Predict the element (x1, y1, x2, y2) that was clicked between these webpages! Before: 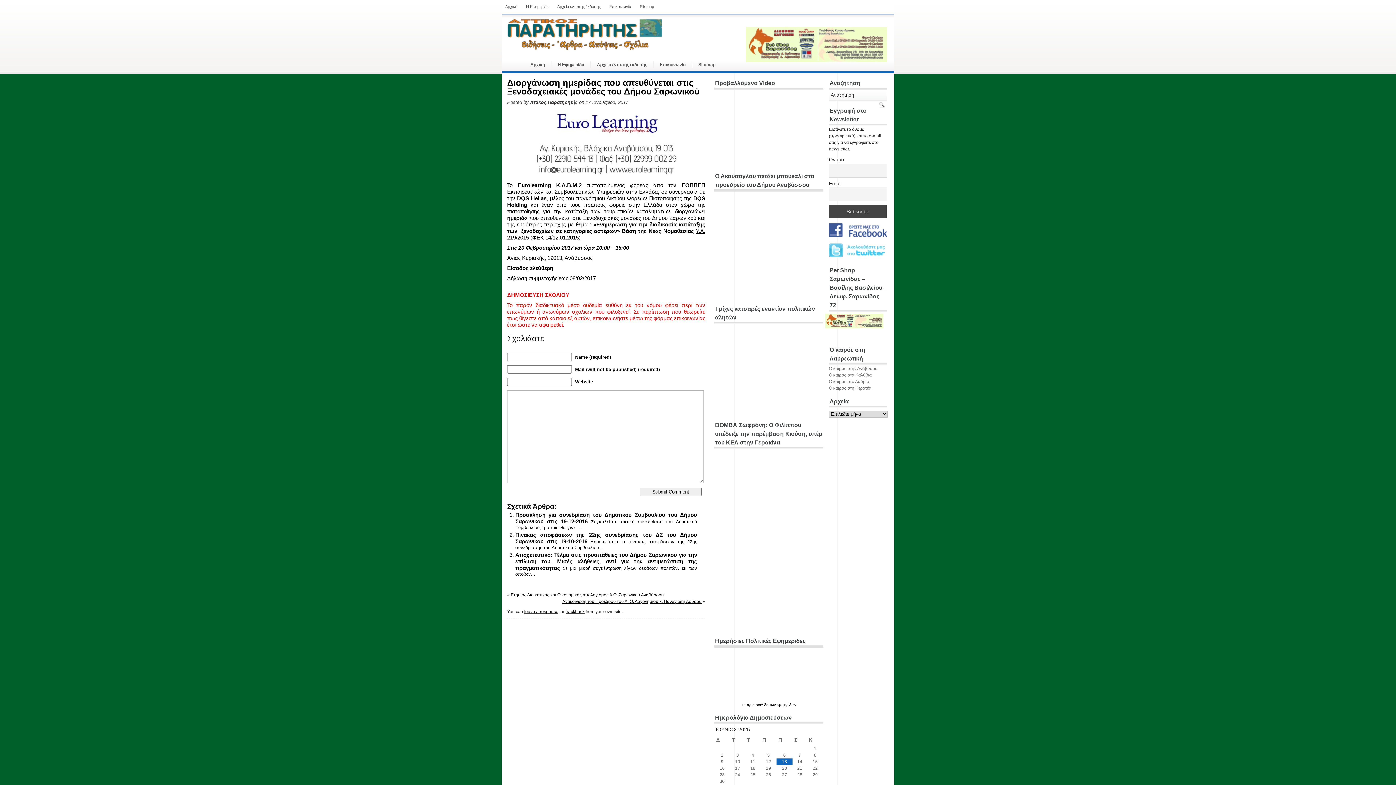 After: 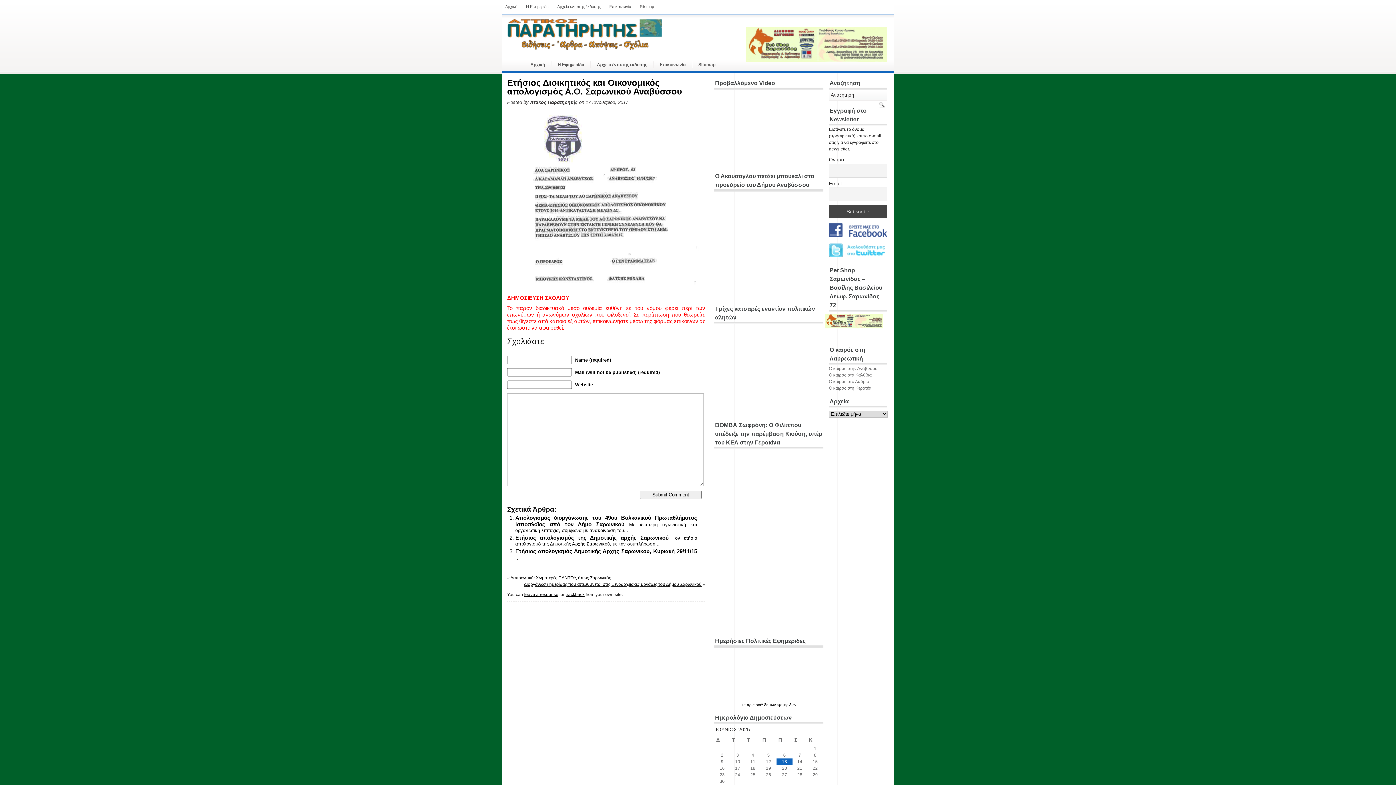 Action: bbox: (510, 592, 664, 597) label: Ετήσιος Διοικητικός και Οικονομικός απολογισμός Α.Ο. Σαρωνικού Αναβύσσου